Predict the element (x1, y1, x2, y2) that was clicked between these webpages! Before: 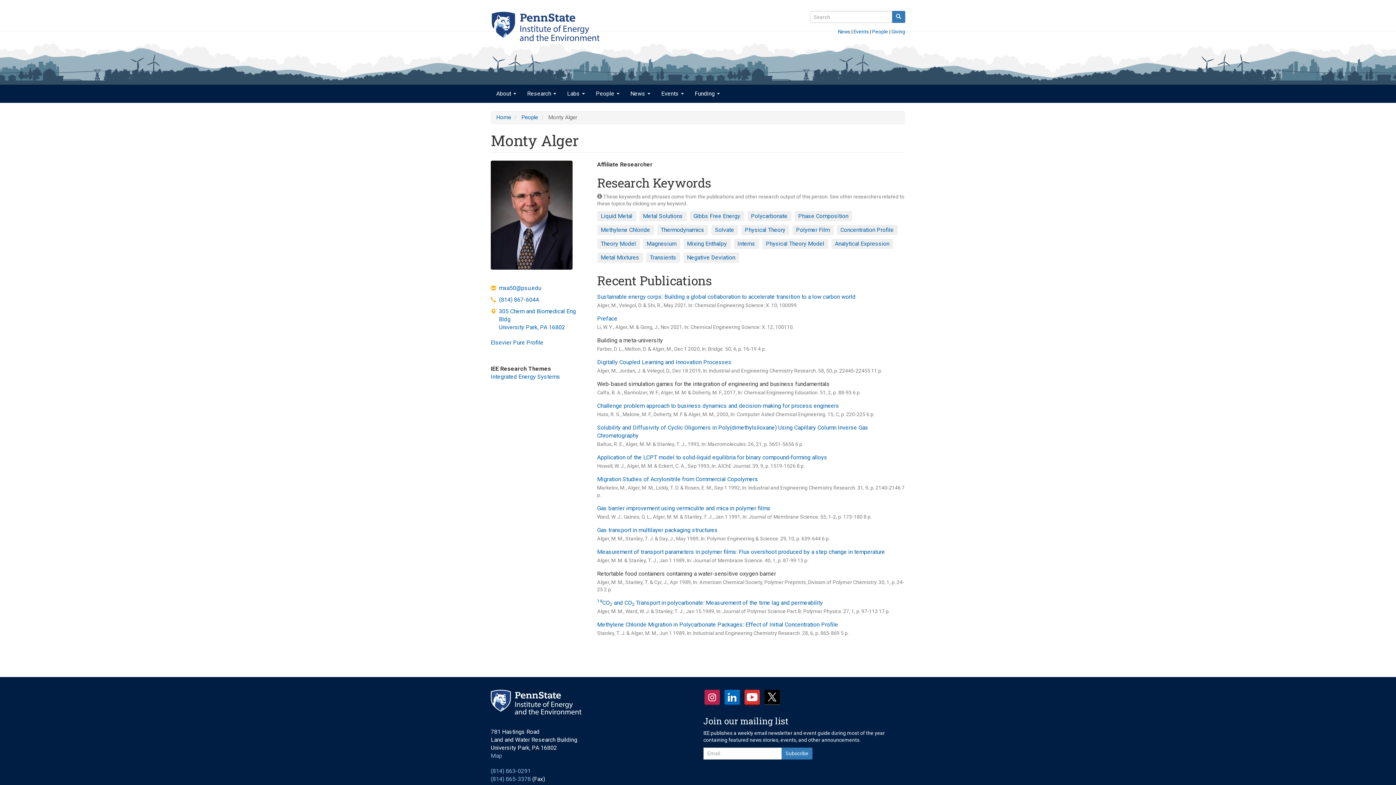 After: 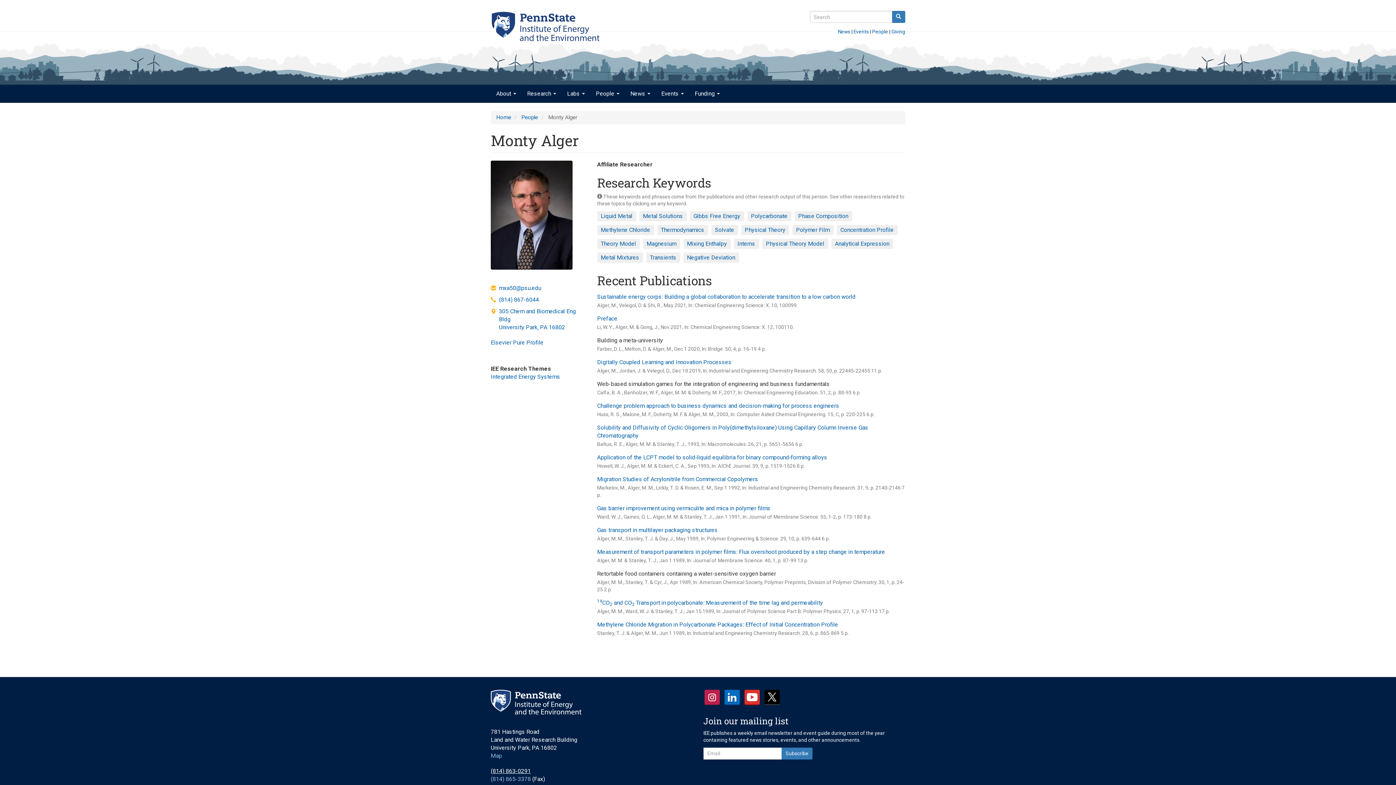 Action: bbox: (490, 768, 530, 775) label: (814) 863-0291